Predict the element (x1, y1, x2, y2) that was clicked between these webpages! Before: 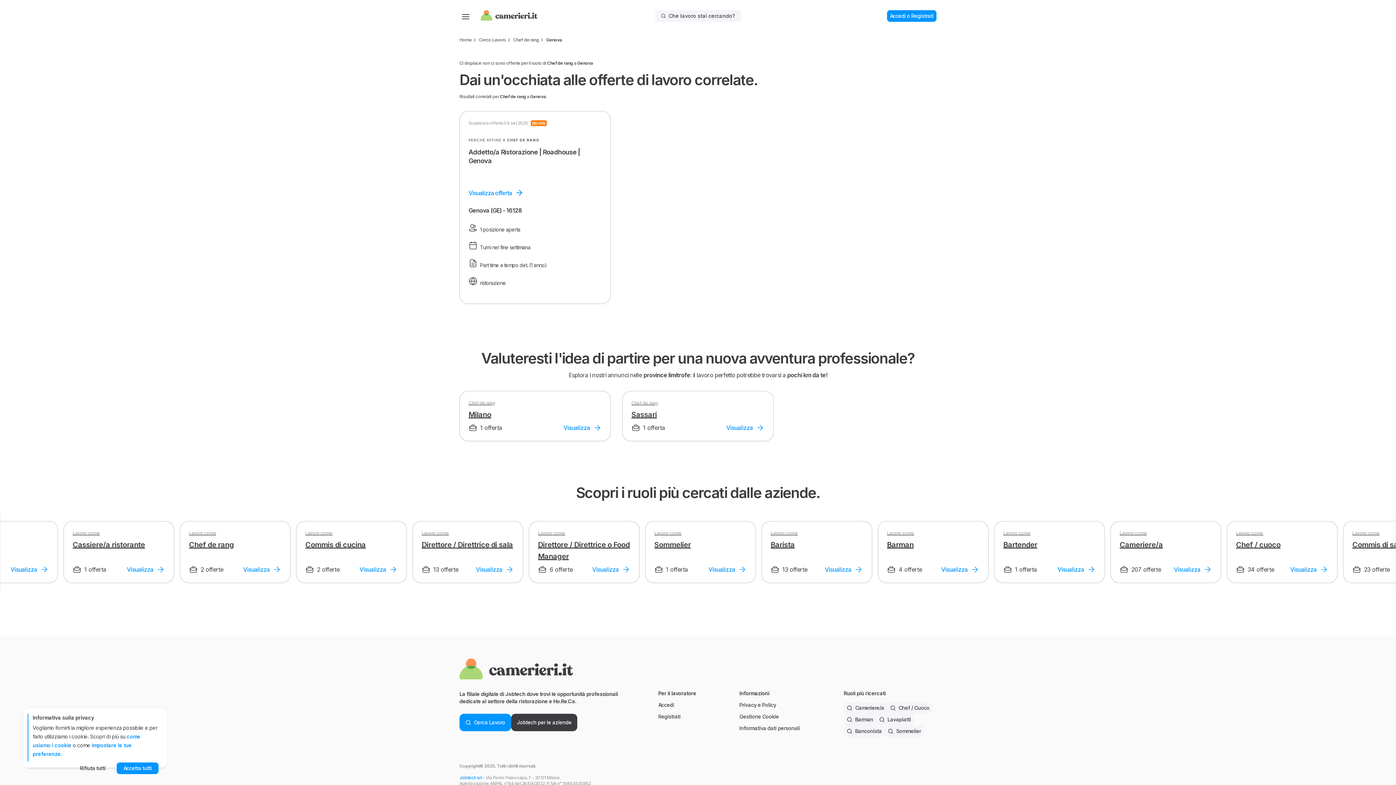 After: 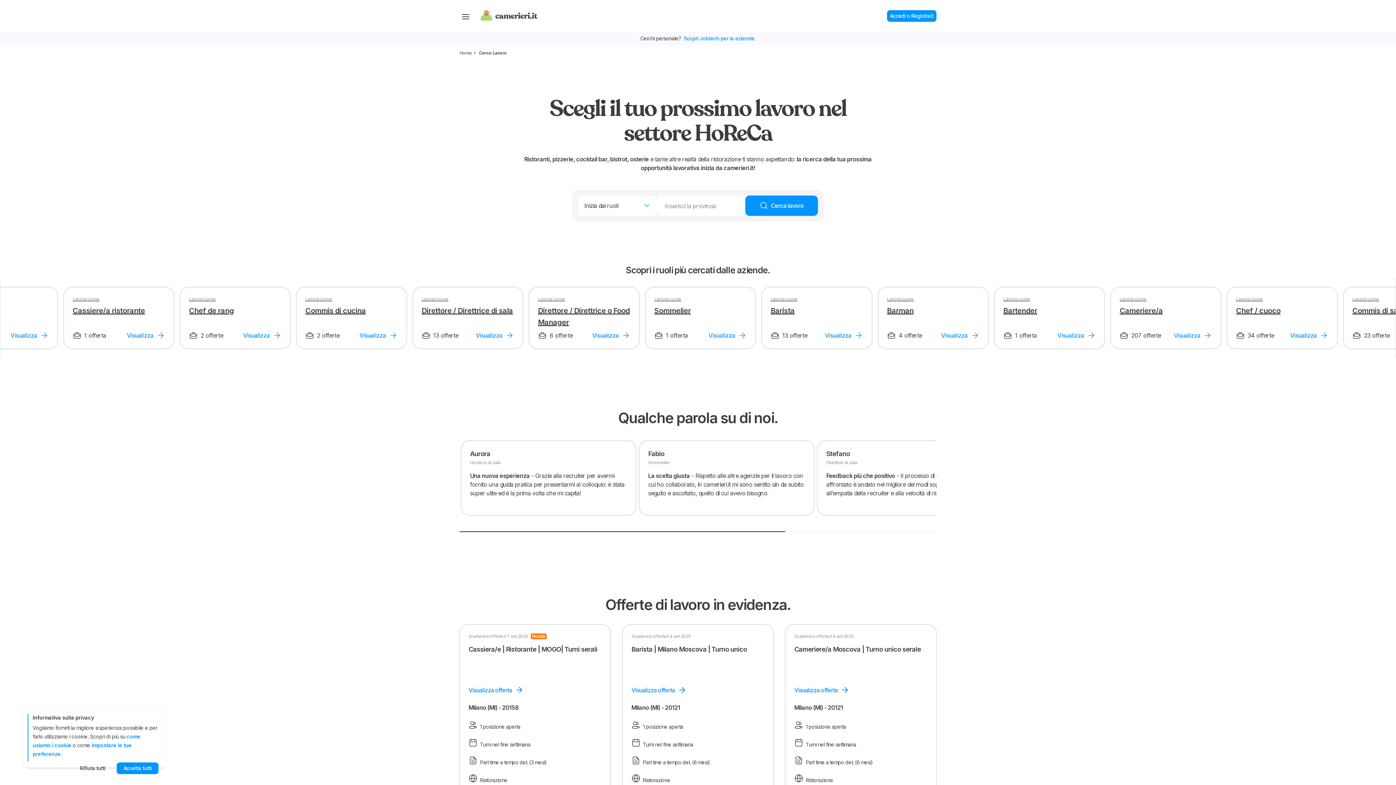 Action: label: Cerca Lavoro bbox: (459, 714, 511, 731)